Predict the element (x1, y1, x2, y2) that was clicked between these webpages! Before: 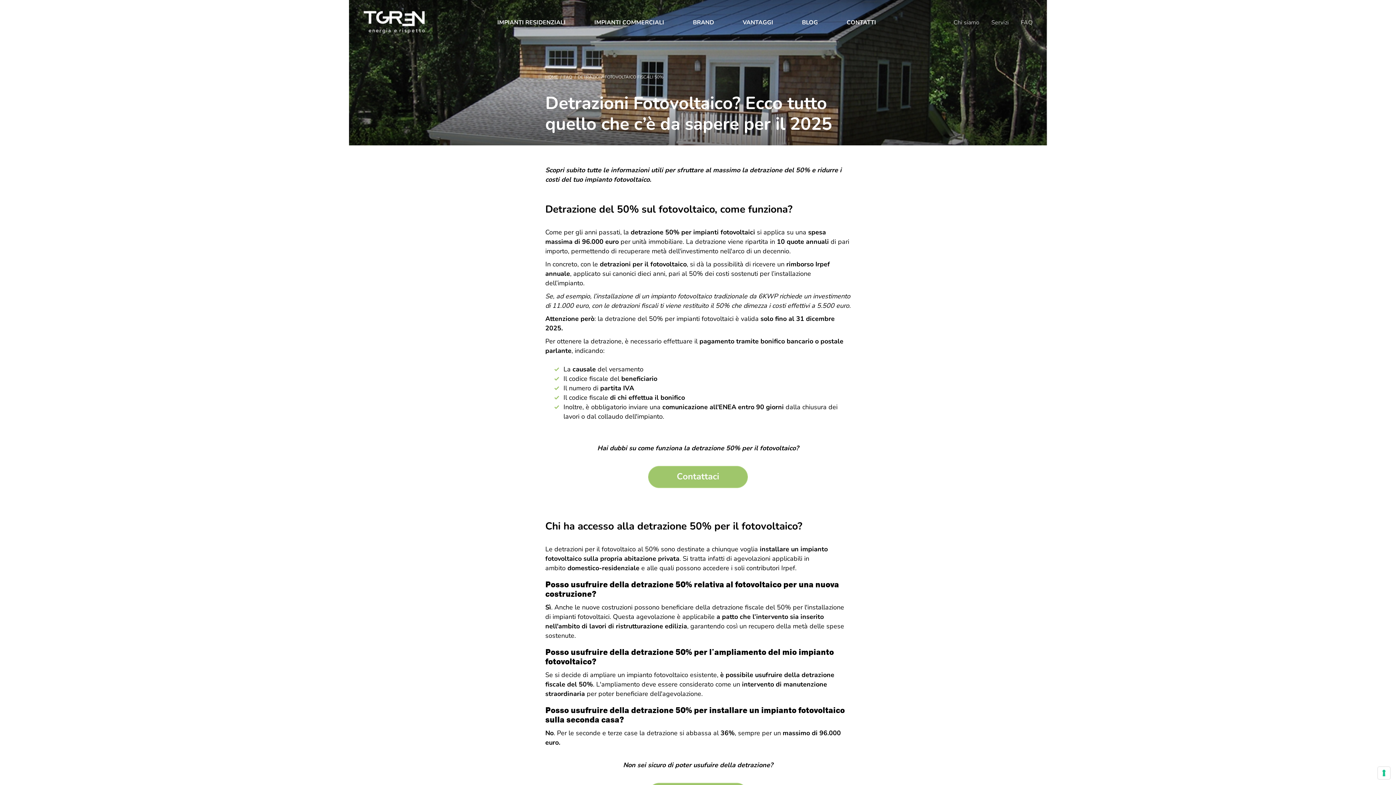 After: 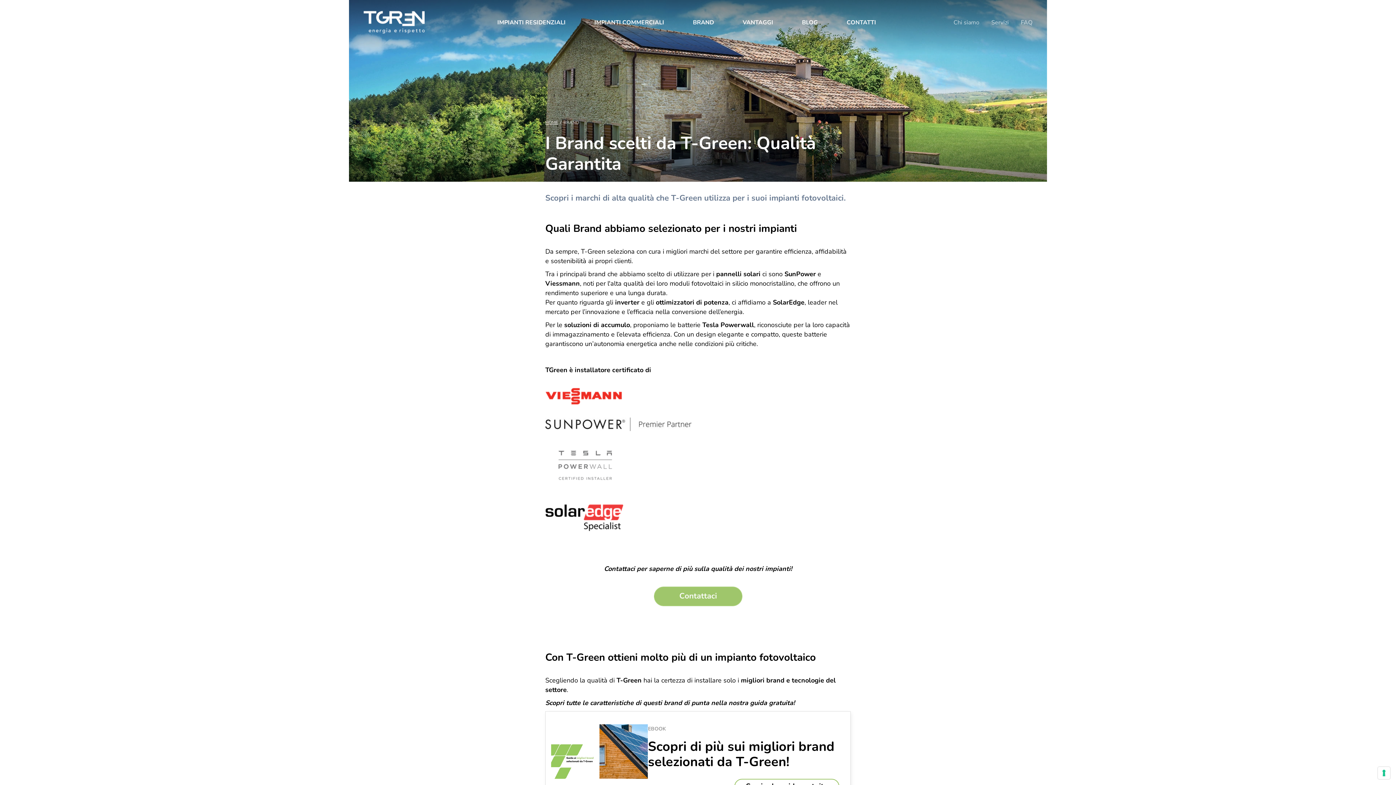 Action: bbox: (693, 18, 714, 26) label: BRAND